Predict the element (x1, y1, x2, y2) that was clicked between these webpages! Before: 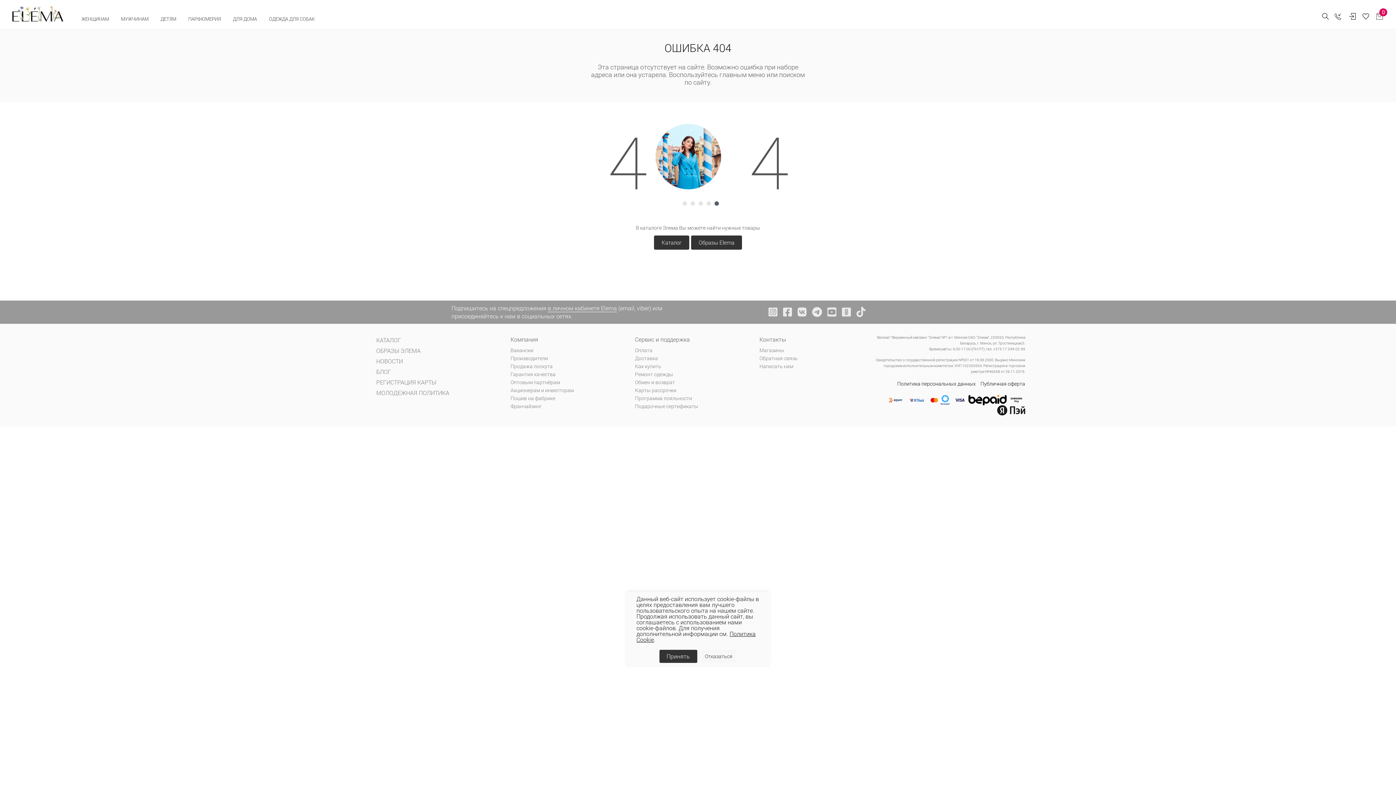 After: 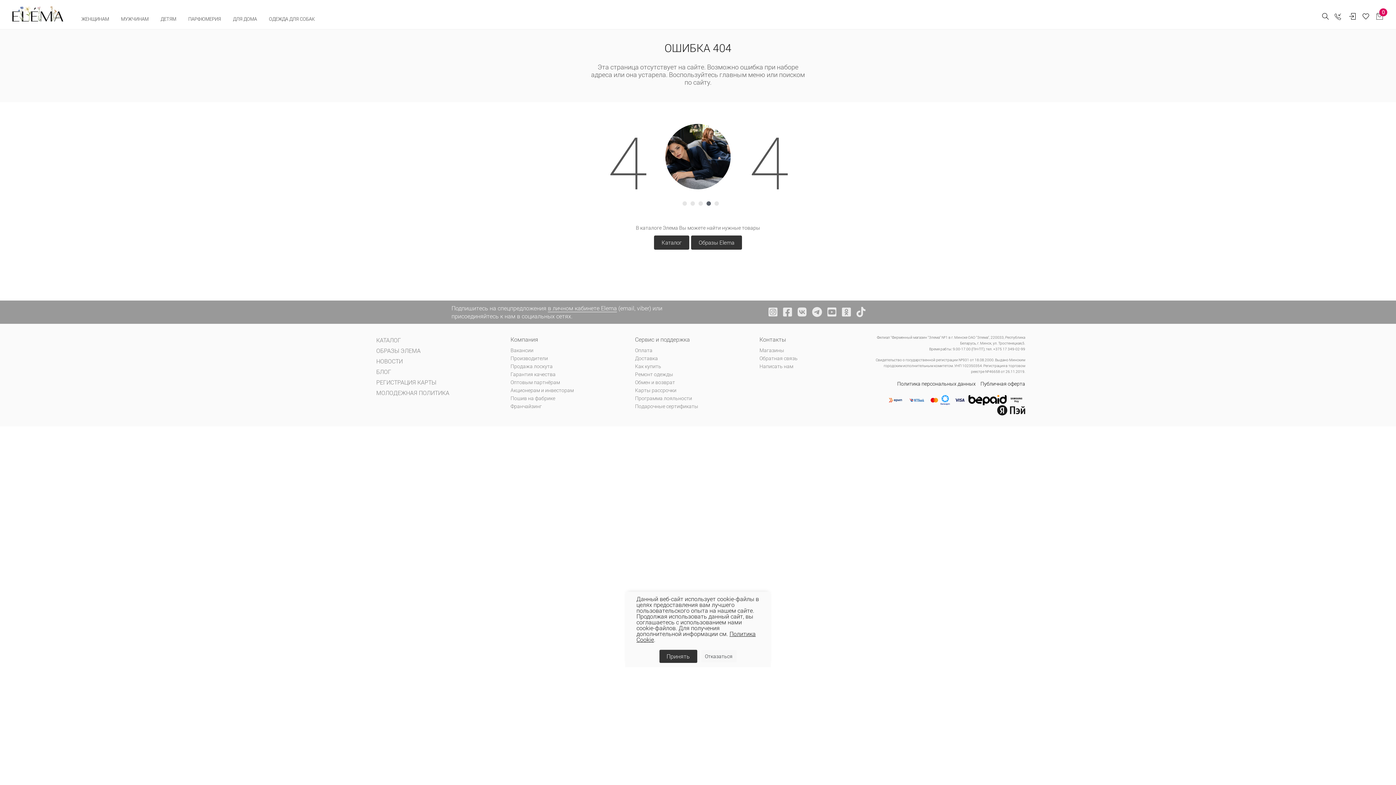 Action: bbox: (1008, 396, 1025, 403)